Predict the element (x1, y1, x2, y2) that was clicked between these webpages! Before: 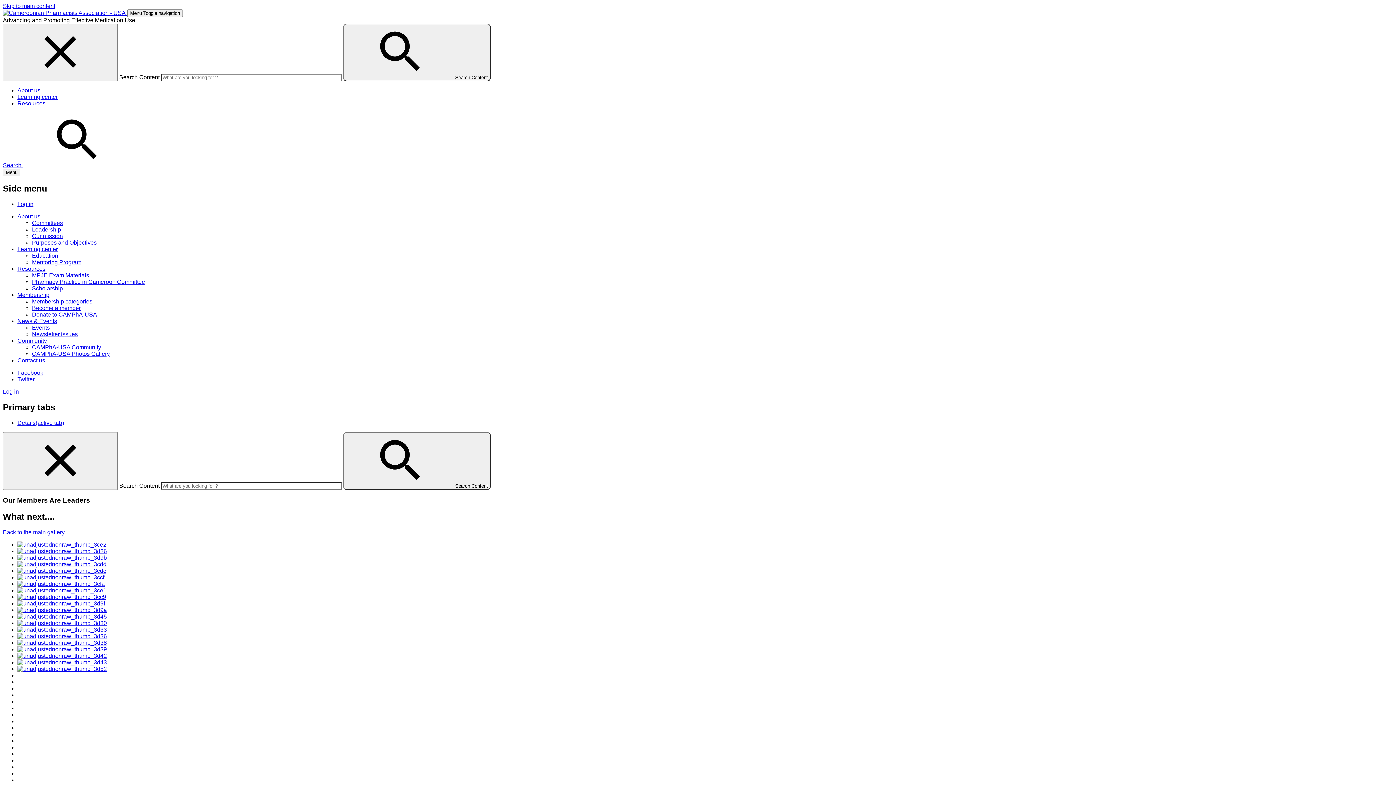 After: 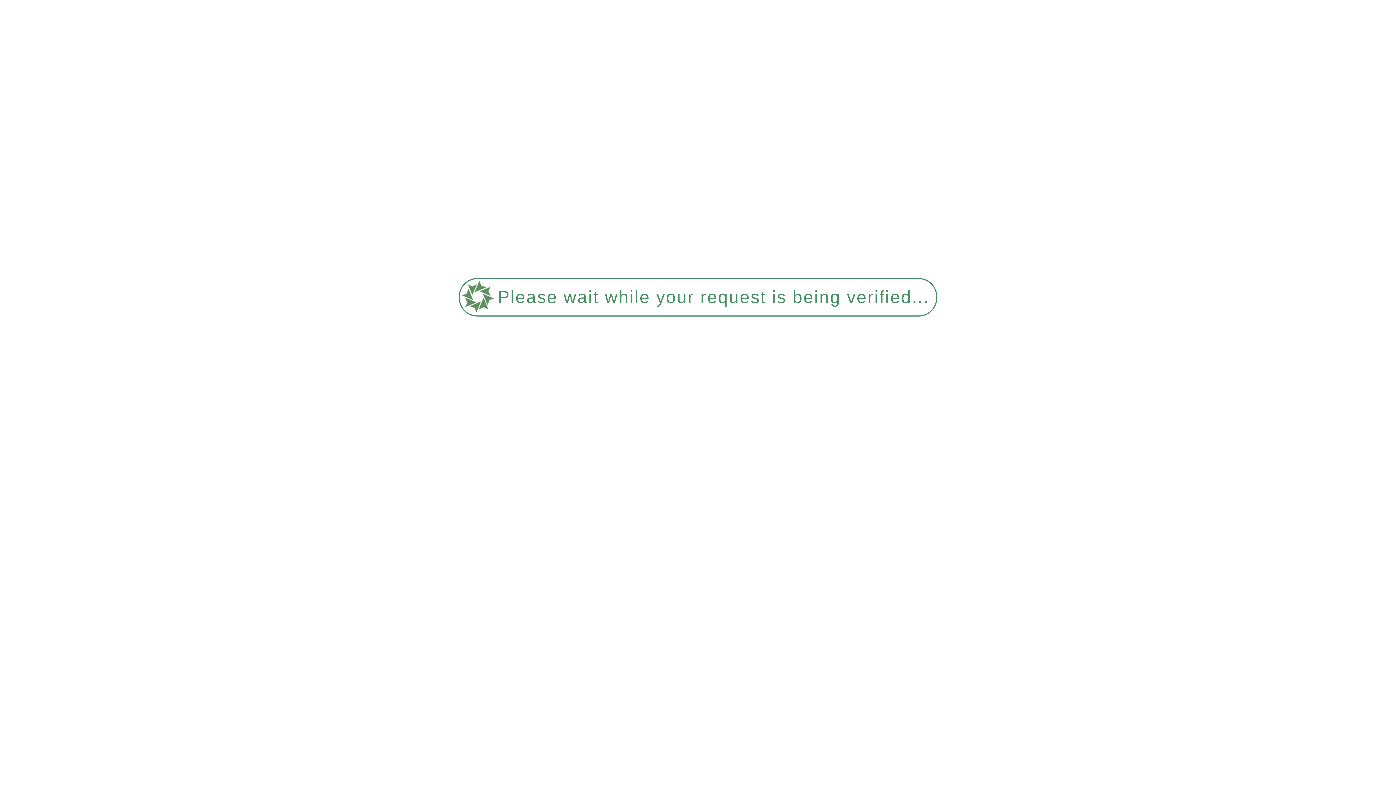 Action: bbox: (17, 646, 106, 652)